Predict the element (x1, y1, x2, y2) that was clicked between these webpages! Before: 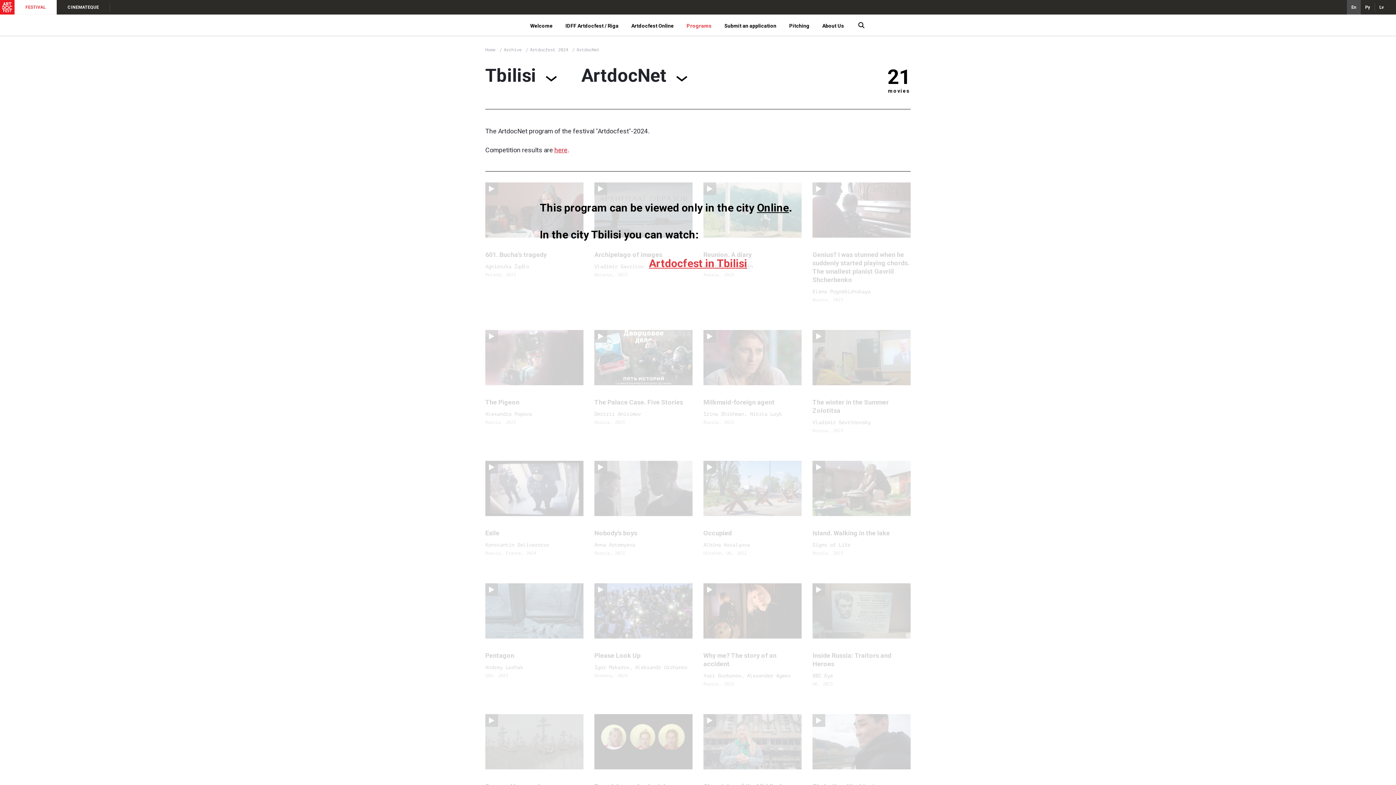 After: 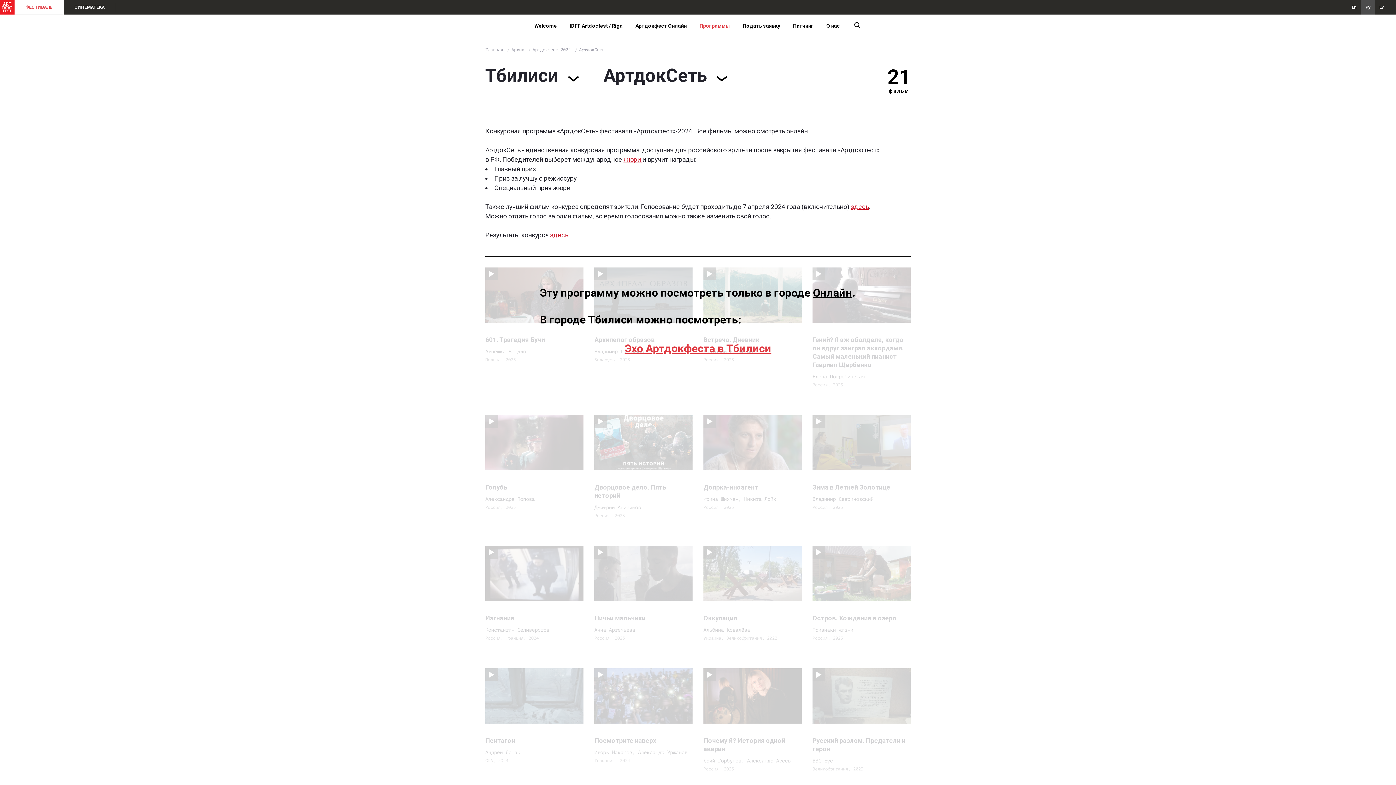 Action: bbox: (1361, 2, 1374, 11) label: Ру